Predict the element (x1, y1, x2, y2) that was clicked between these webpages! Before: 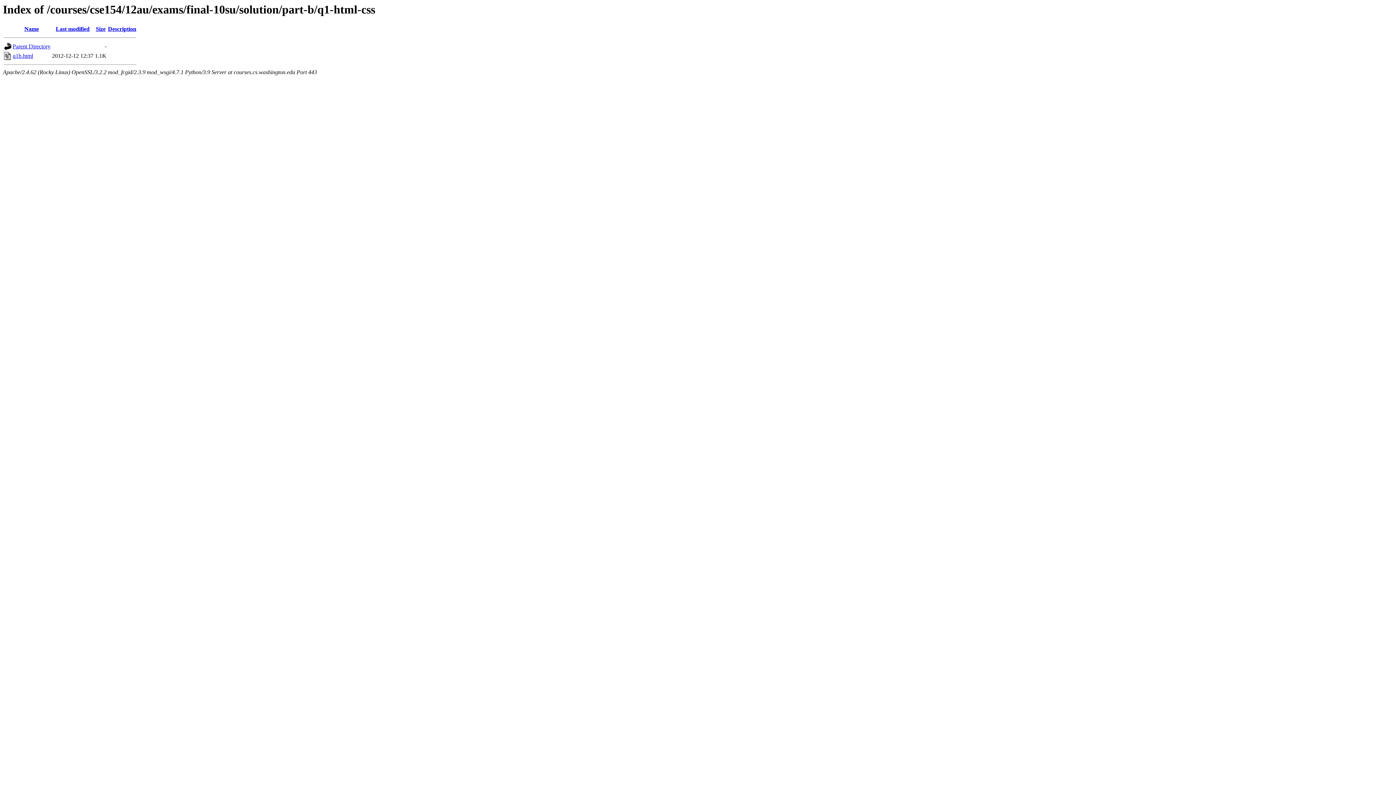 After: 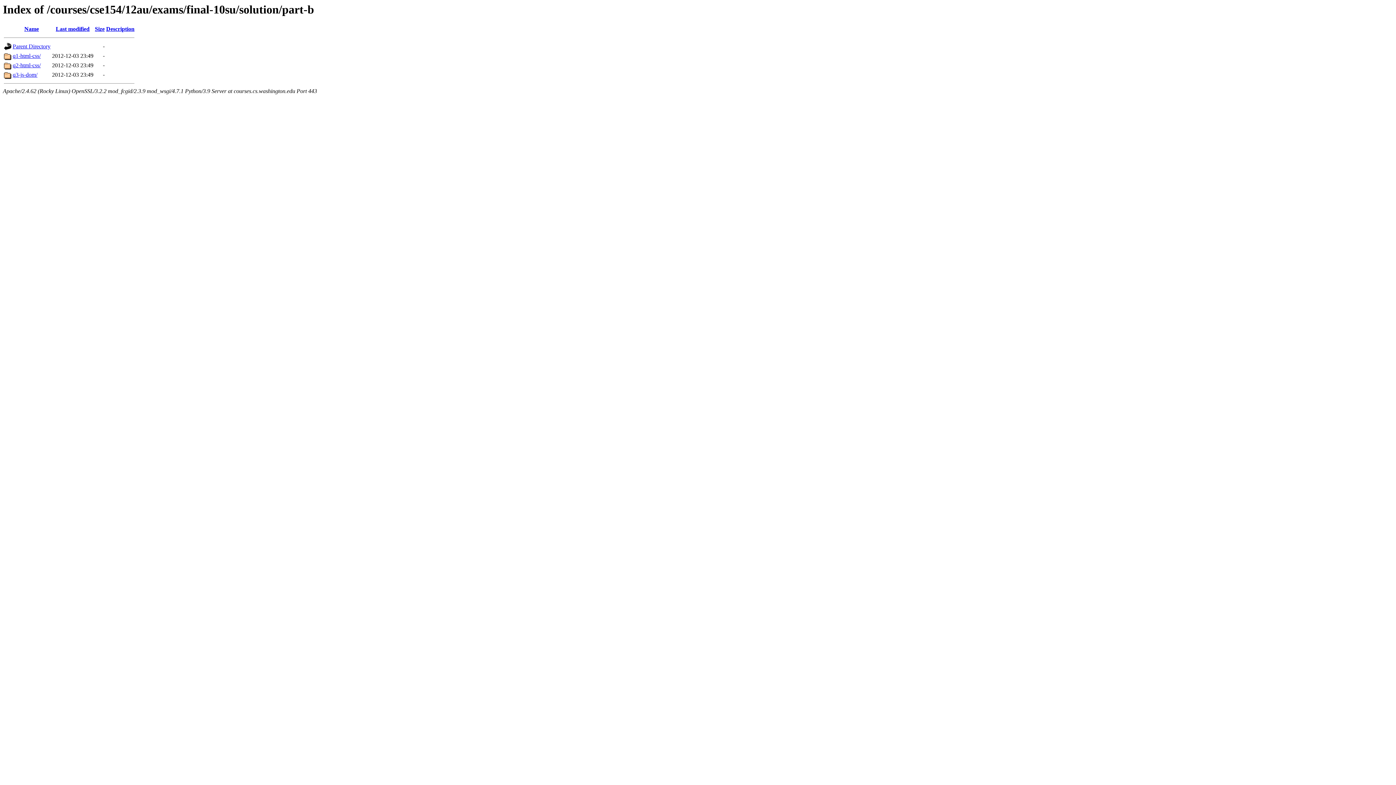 Action: label: Parent Directory bbox: (12, 43, 50, 49)